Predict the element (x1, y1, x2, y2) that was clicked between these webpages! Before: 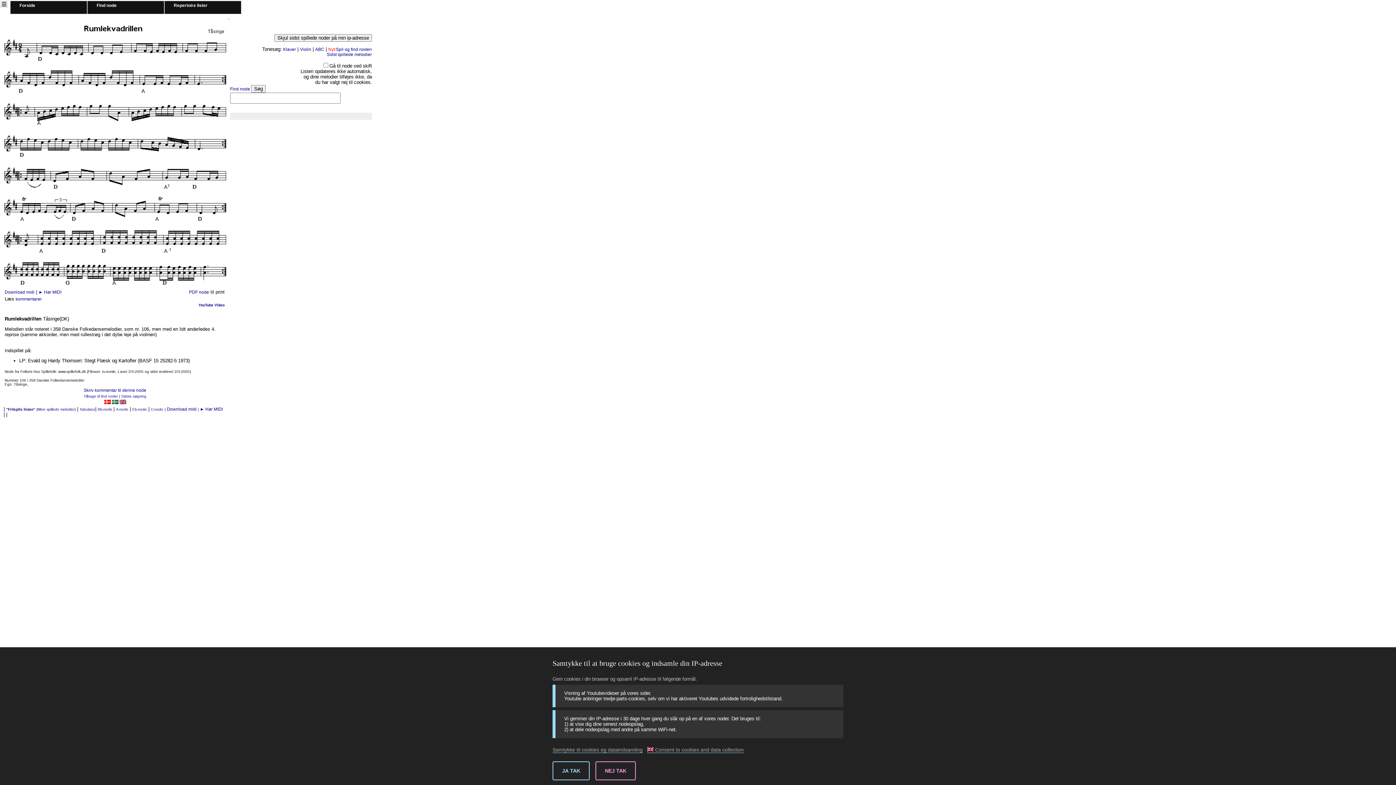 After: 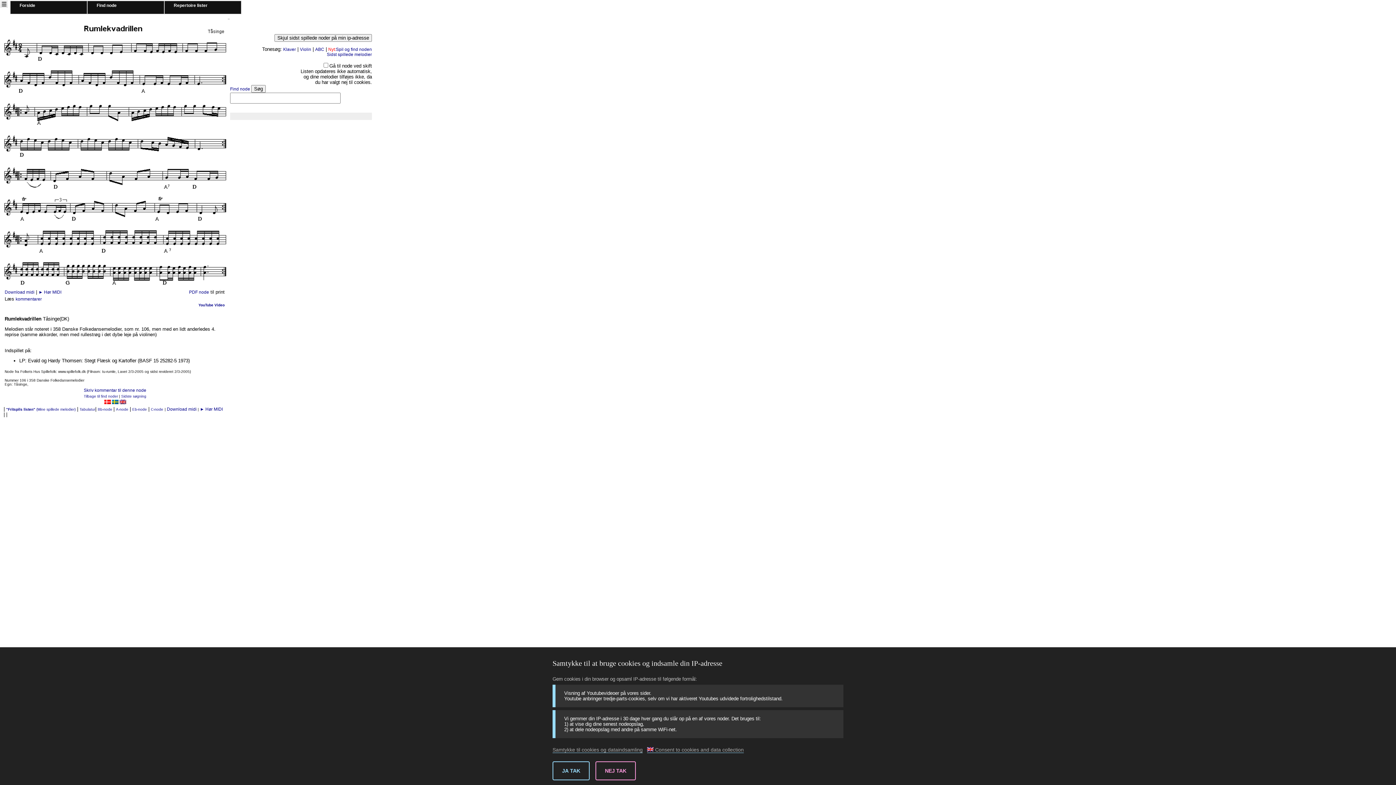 Action: label: Download midi bbox: (4, 289, 34, 294)